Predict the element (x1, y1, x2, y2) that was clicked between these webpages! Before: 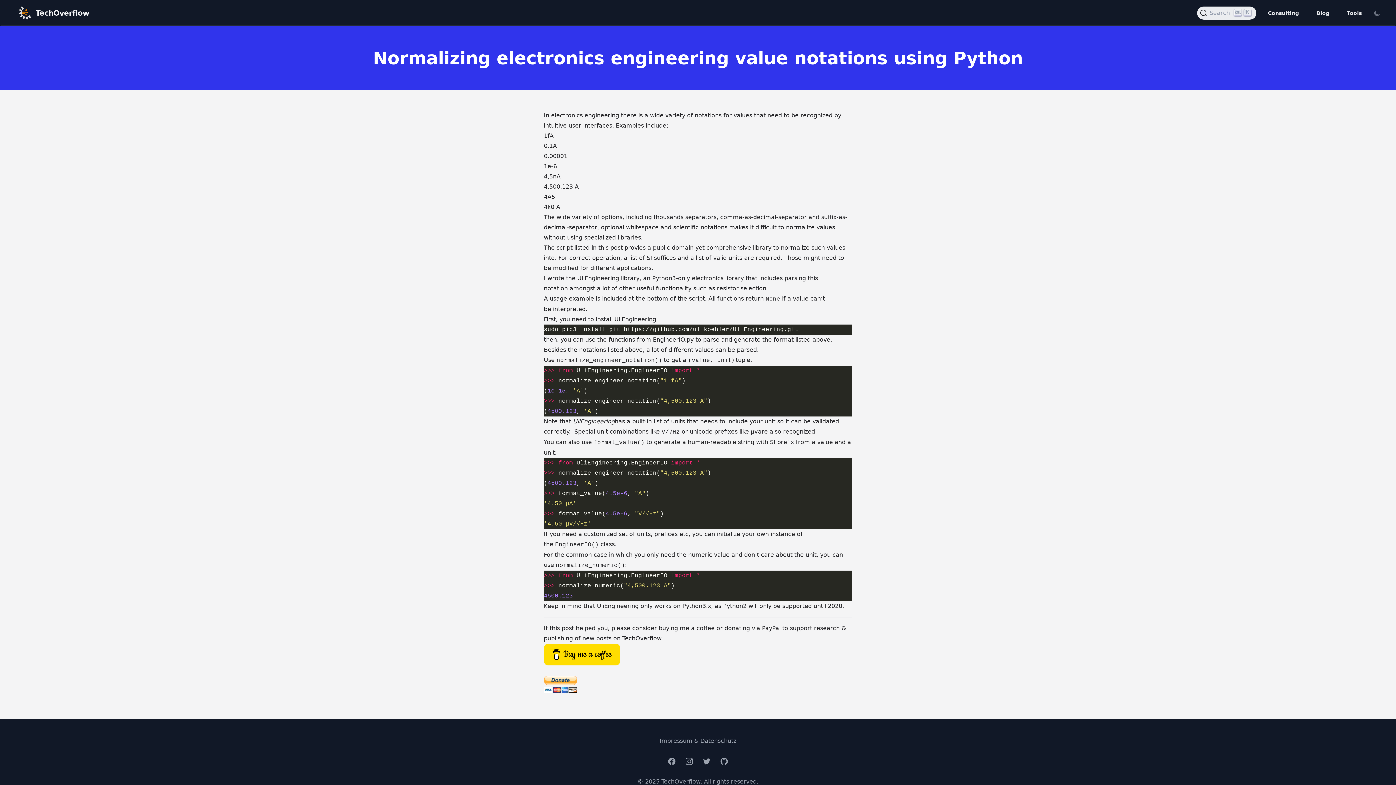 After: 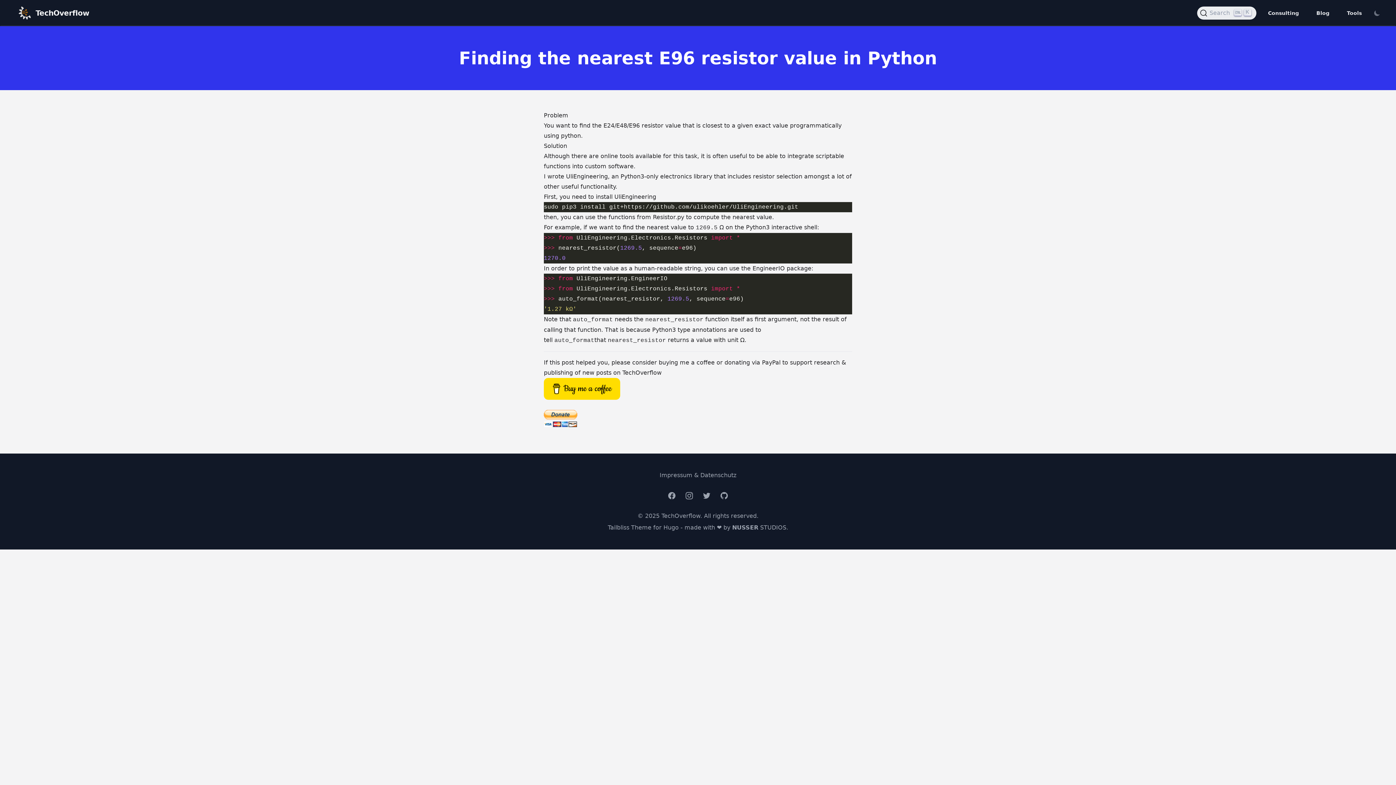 Action: bbox: (717, 285, 766, 292) label: resistor selection